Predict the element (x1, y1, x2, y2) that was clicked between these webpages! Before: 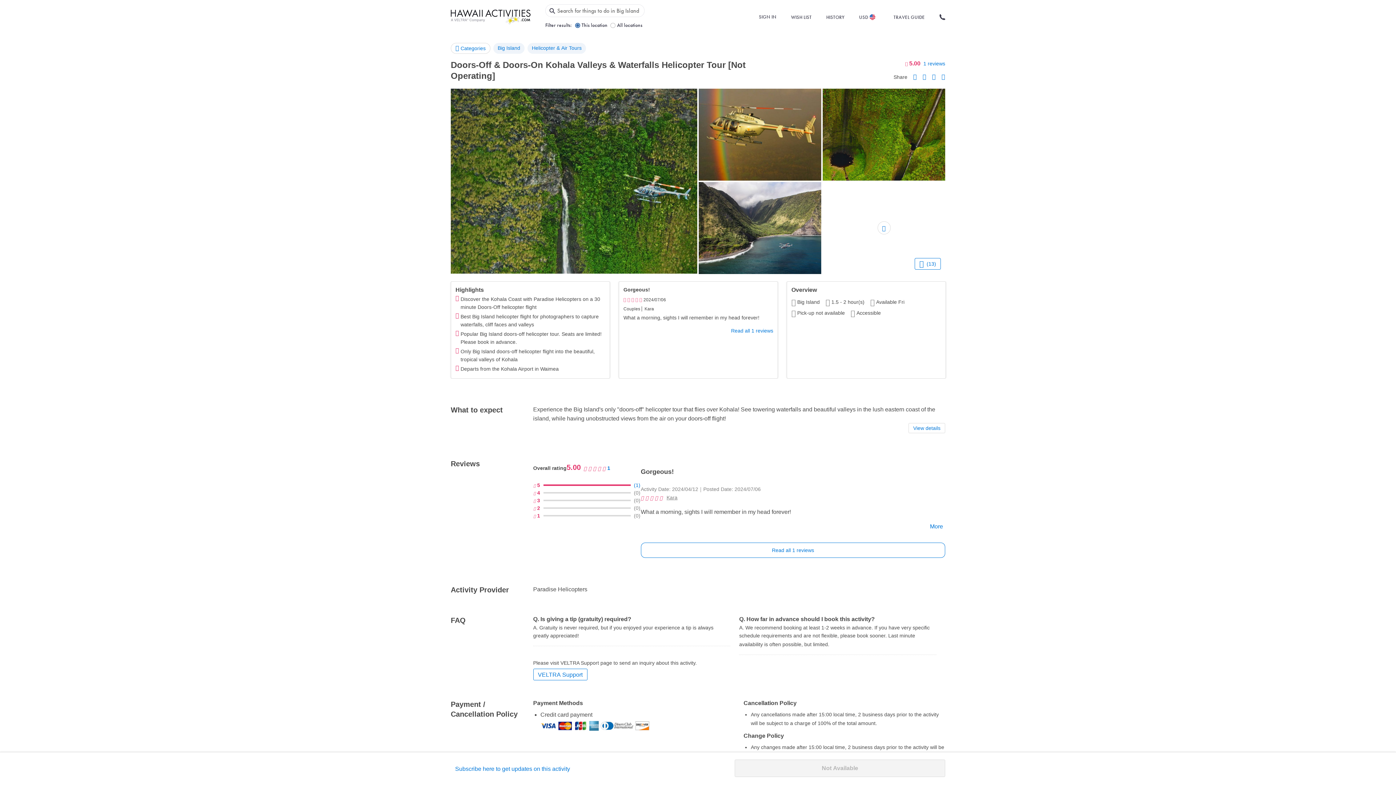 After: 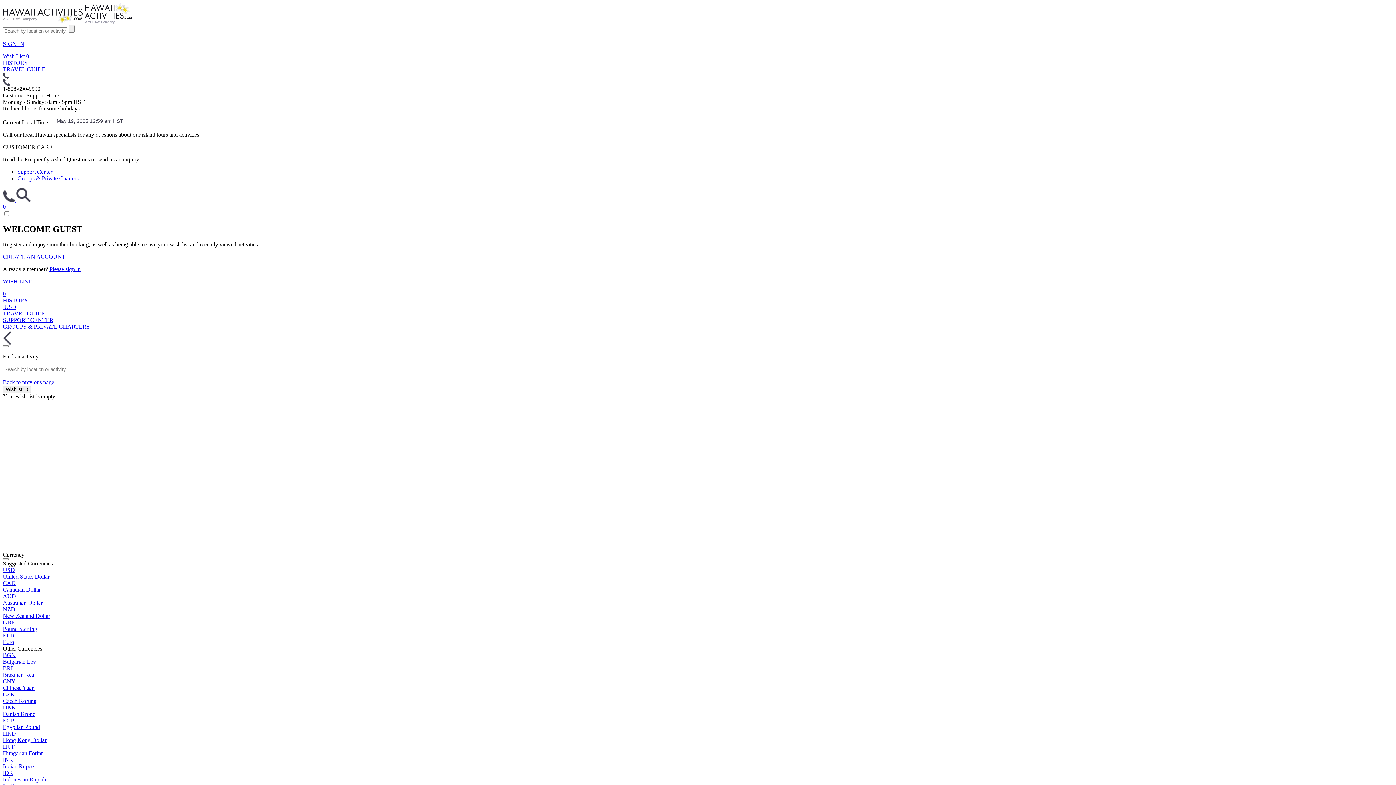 Action: bbox: (791, 1, 811, 32) label: WISH LIST